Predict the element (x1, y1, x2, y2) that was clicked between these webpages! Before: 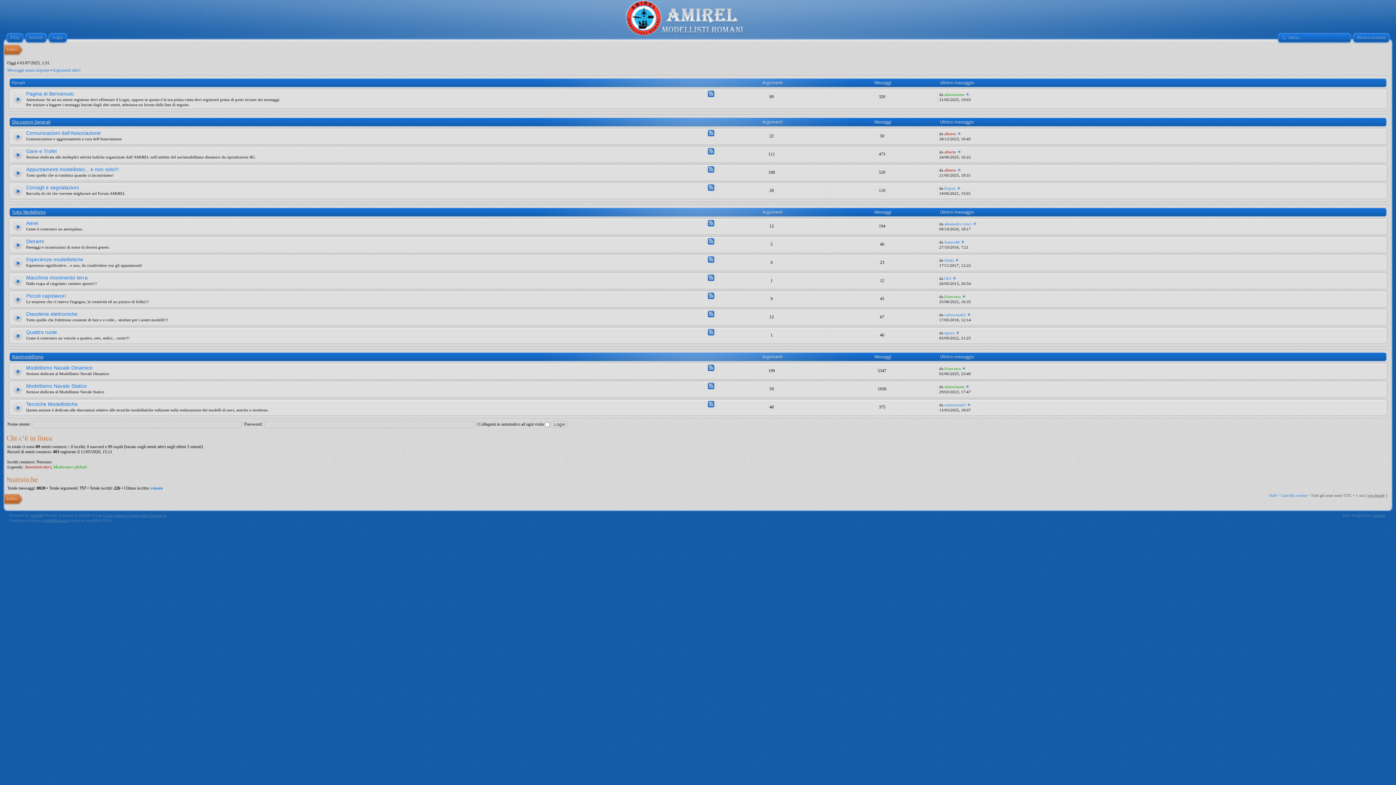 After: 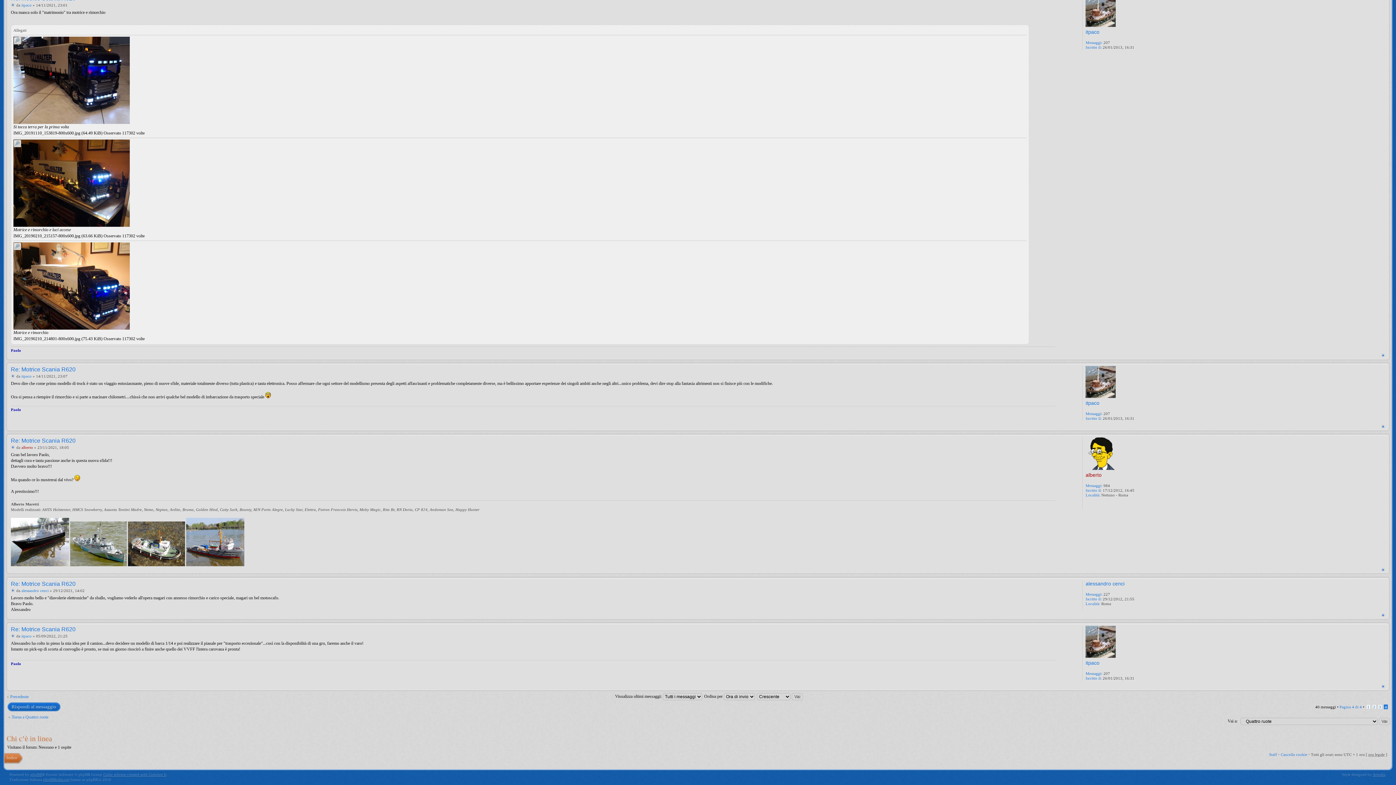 Action: bbox: (955, 330, 959, 335)